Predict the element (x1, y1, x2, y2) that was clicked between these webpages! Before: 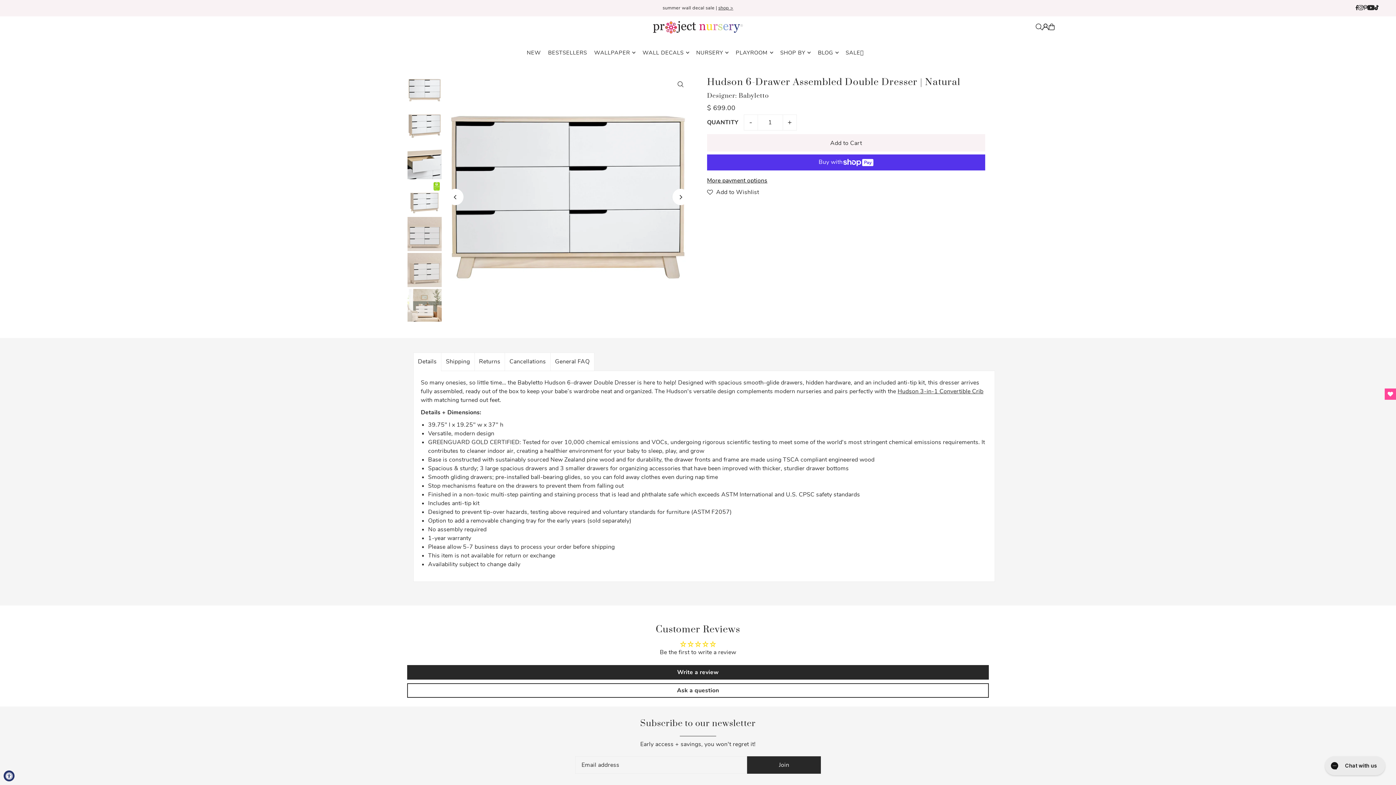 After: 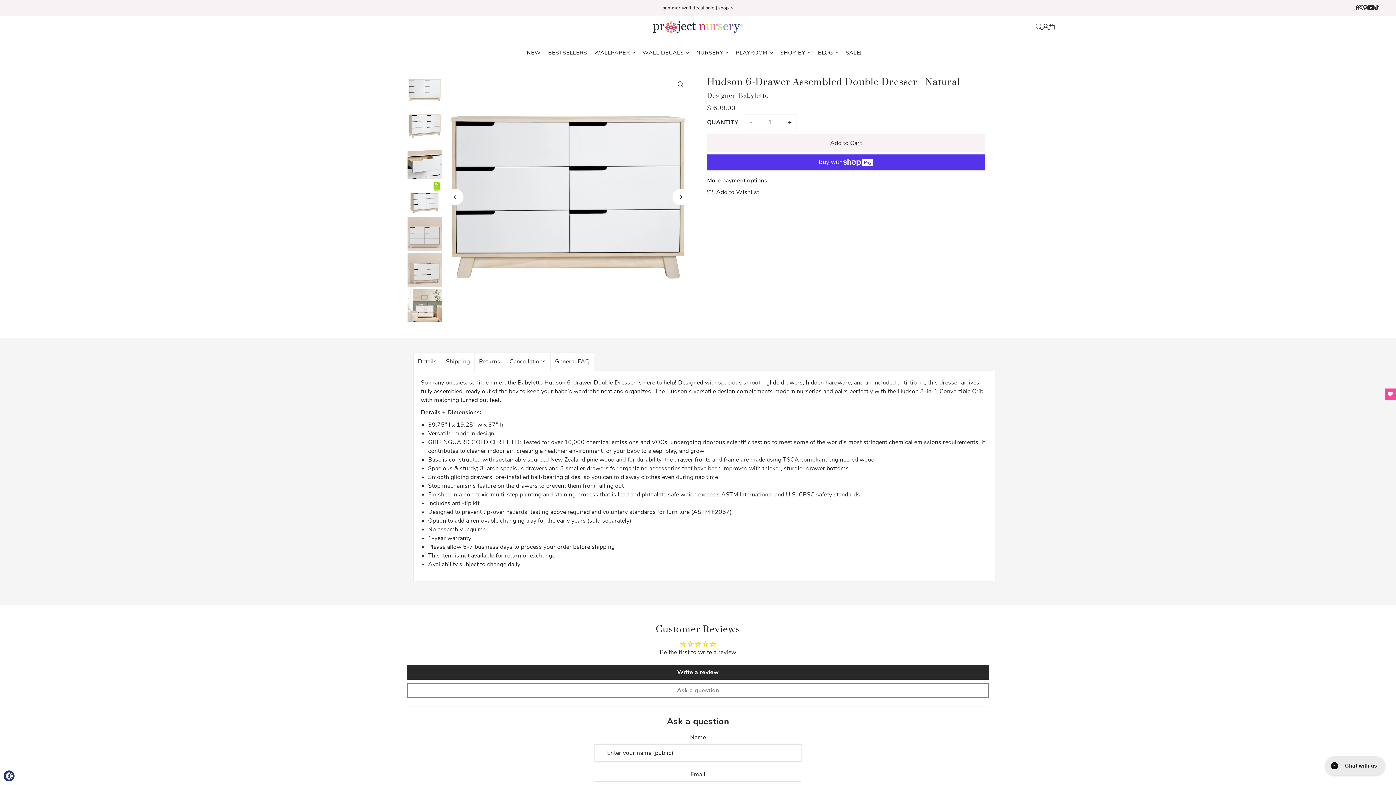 Action: bbox: (407, 683, 989, 698) label: Ask a question